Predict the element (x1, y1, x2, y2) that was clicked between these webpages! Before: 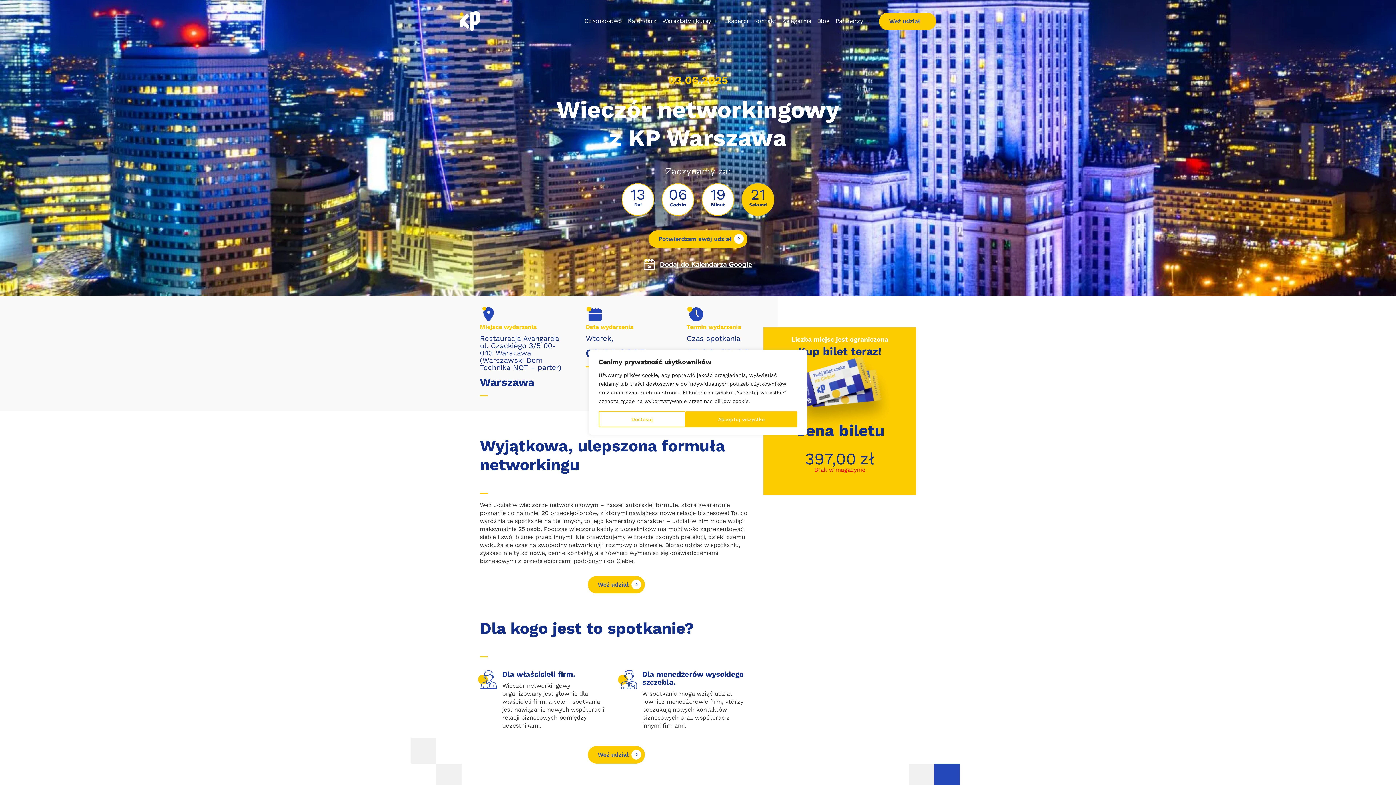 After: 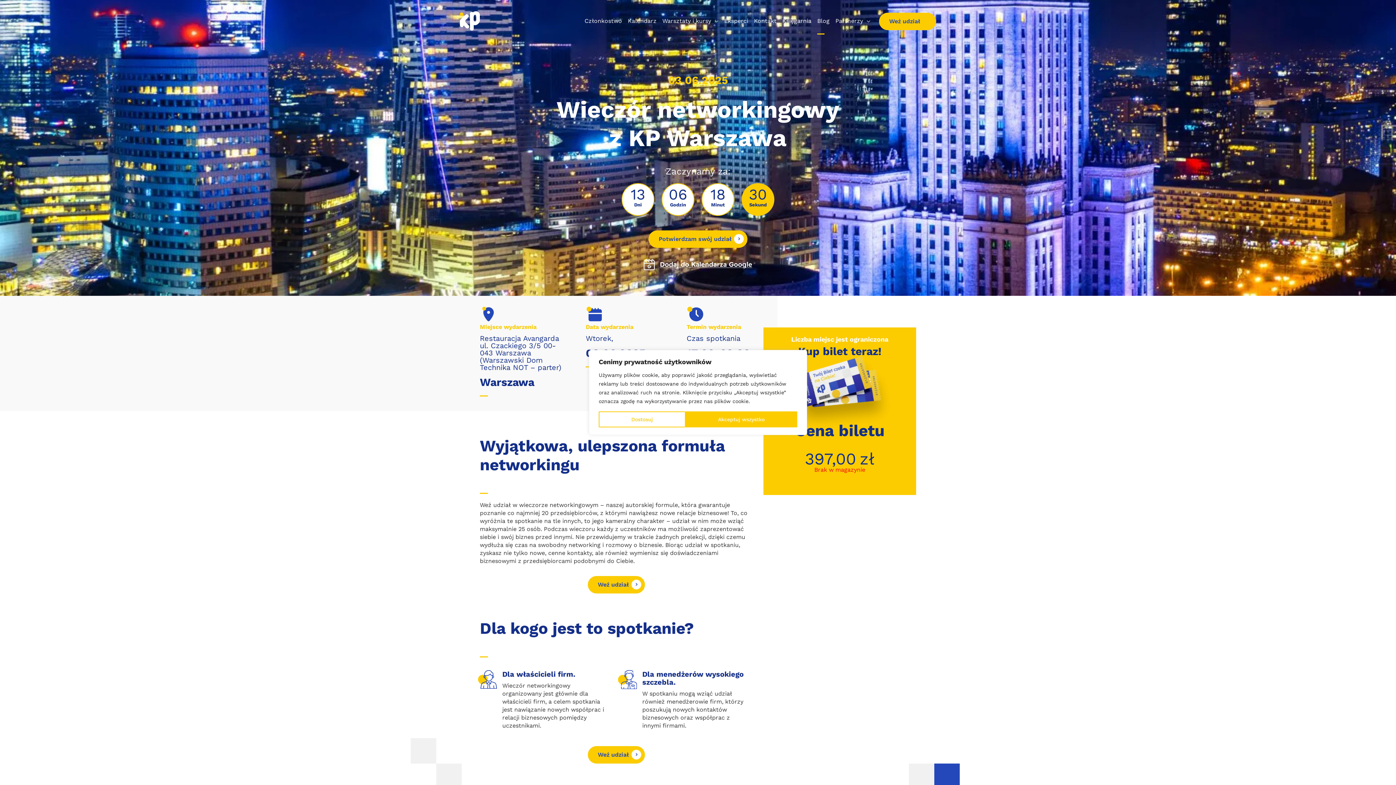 Action: bbox: (814, 5, 832, 36) label: Blog